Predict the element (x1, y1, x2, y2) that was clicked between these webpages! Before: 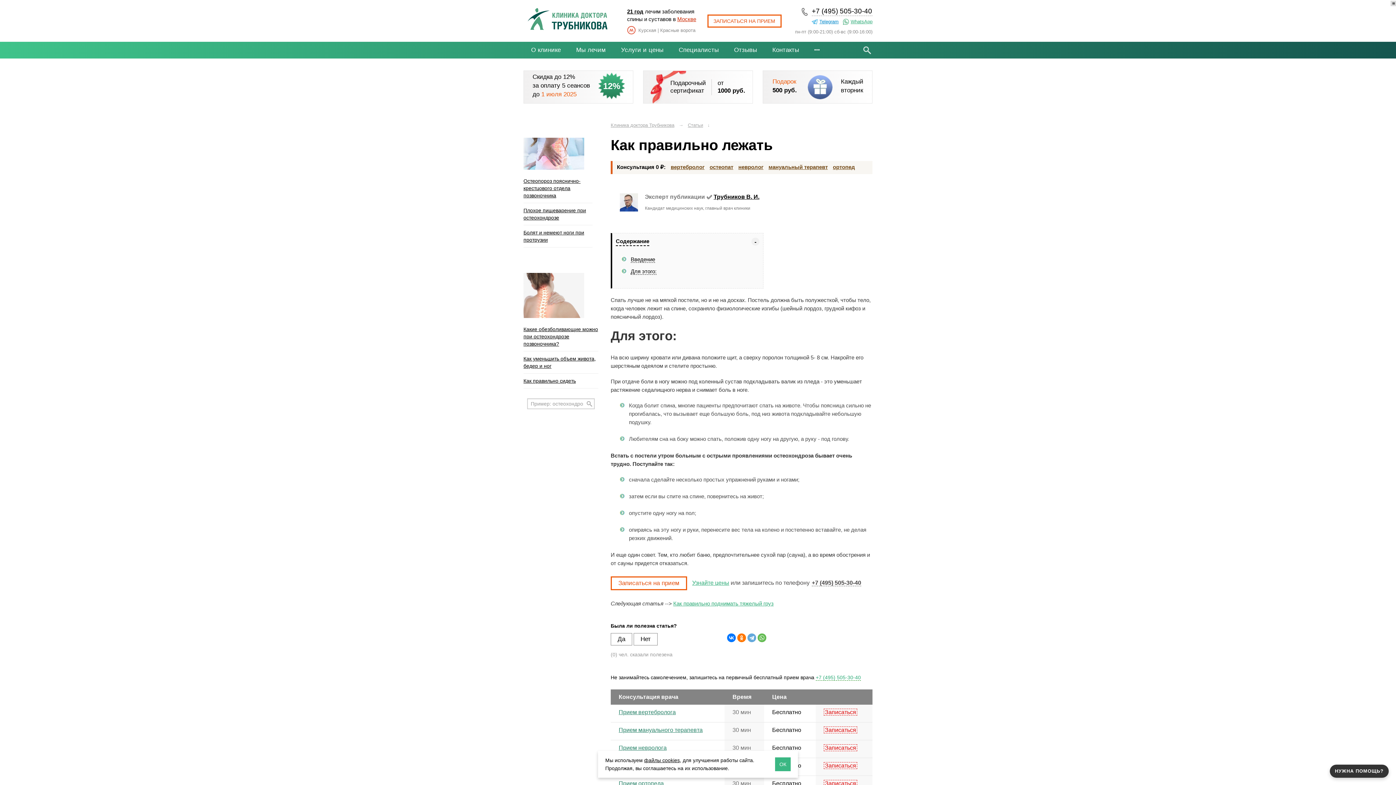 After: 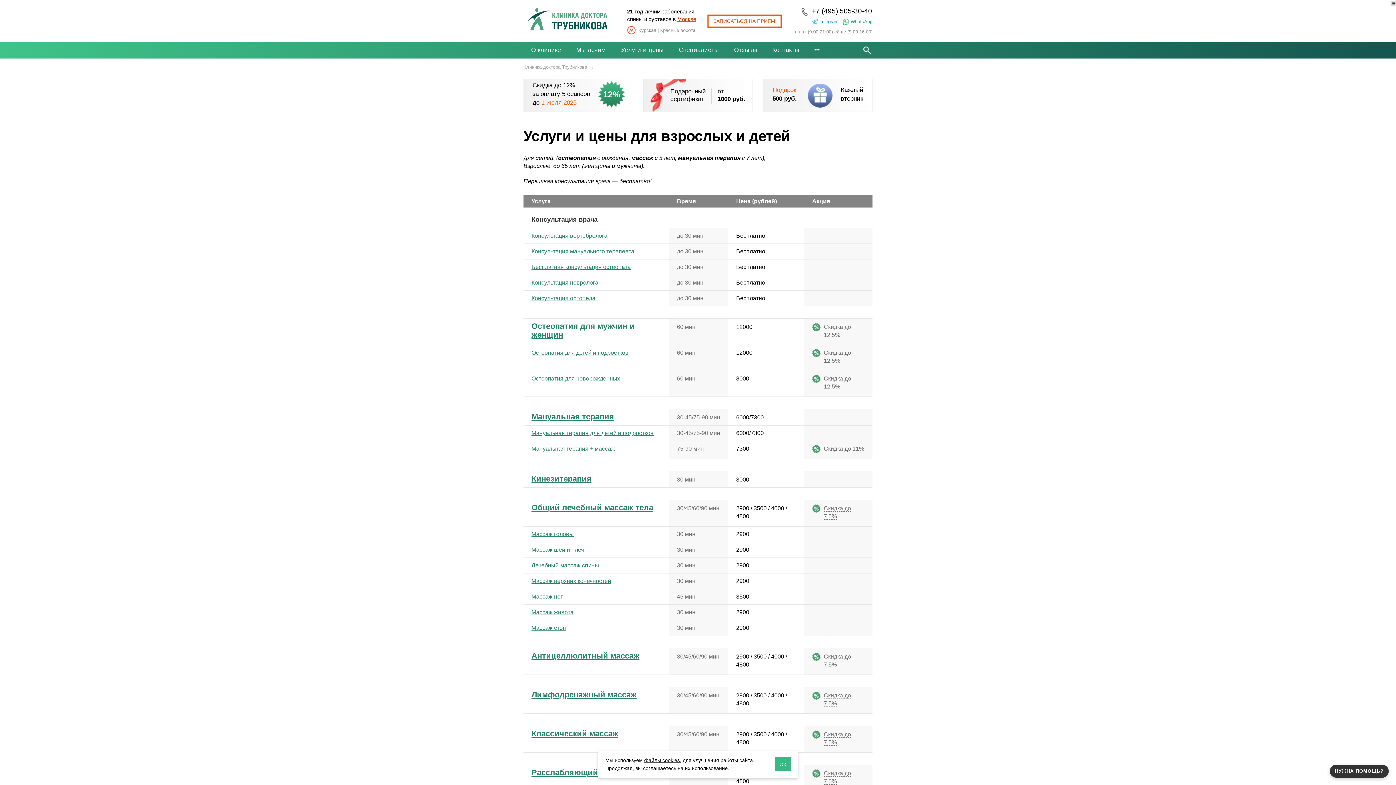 Action: label: Услуги и цены bbox: (613, 41, 671, 58)